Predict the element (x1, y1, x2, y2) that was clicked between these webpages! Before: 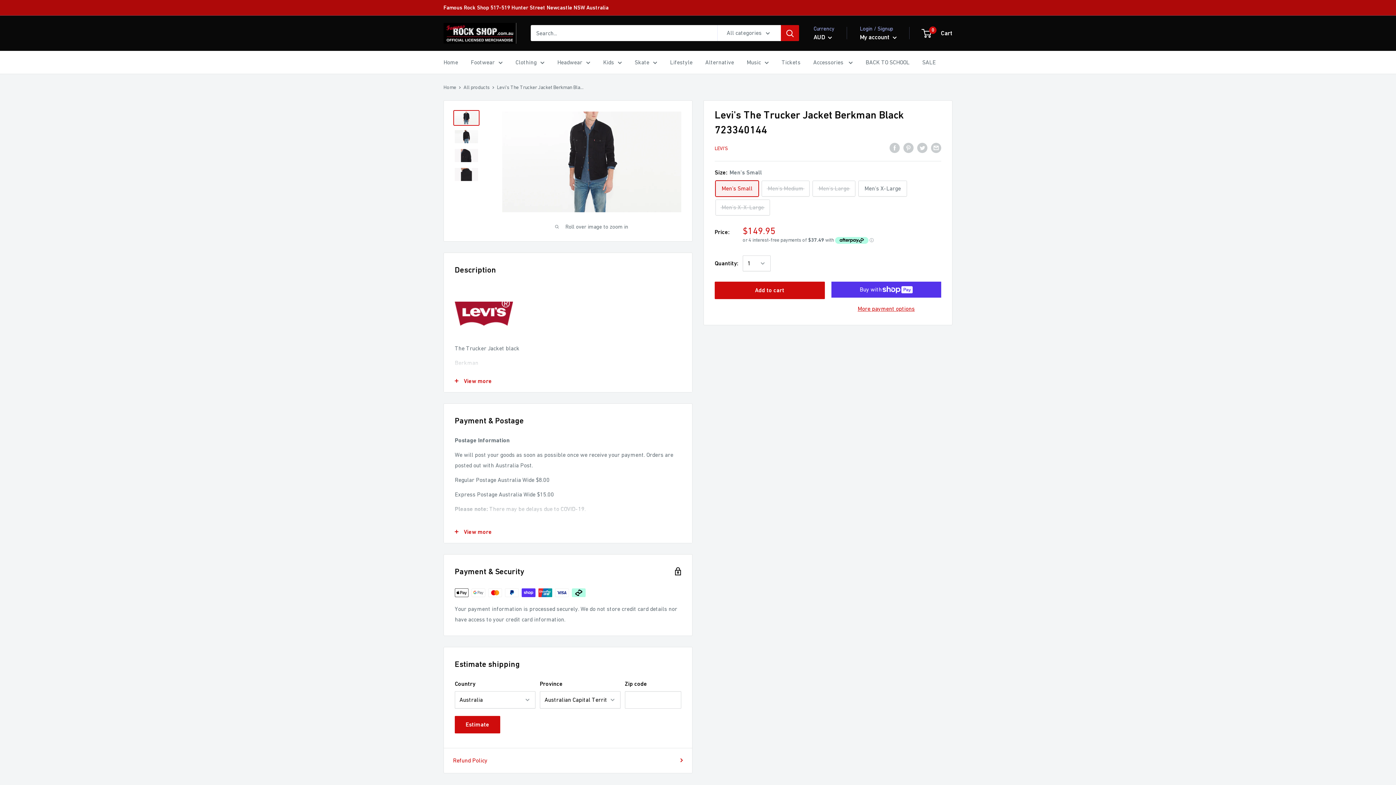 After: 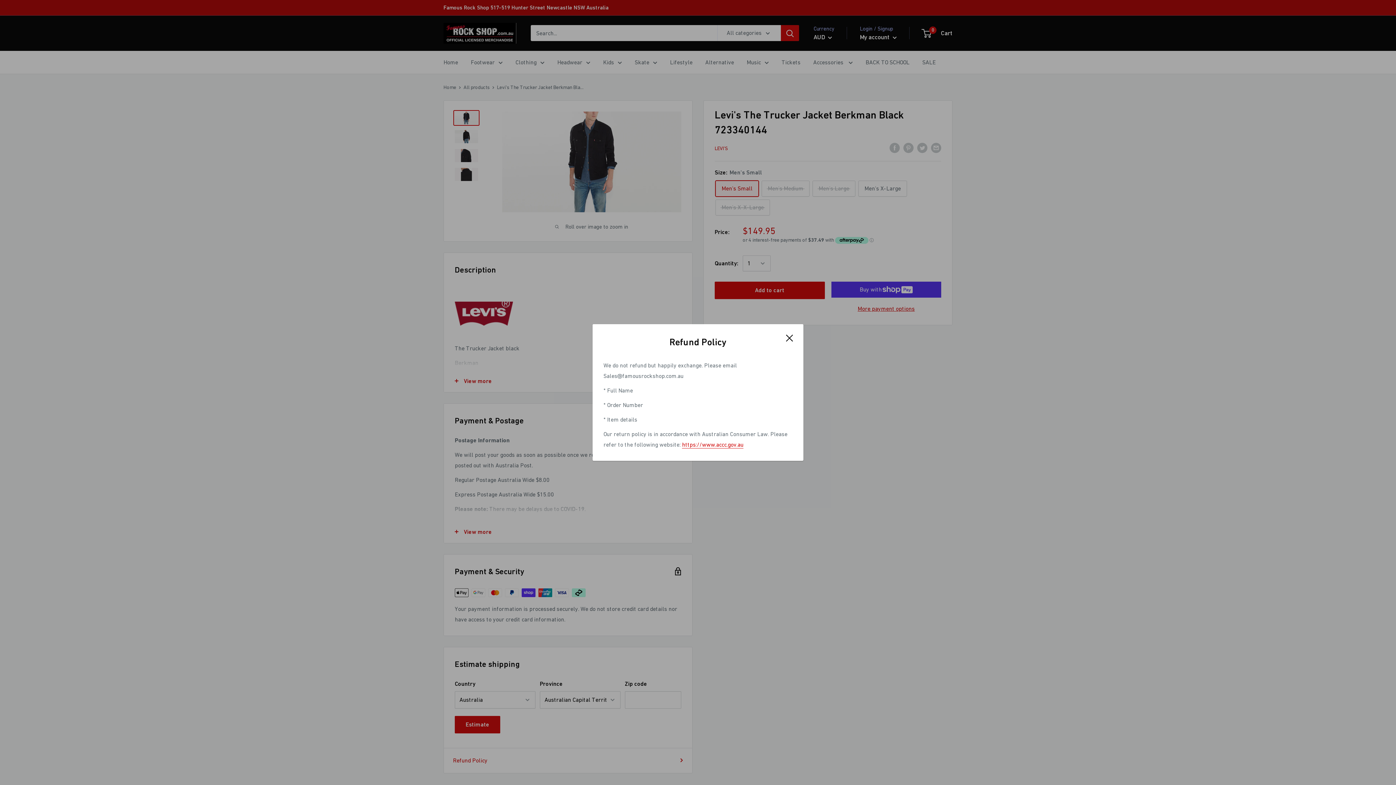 Action: bbox: (453, 755, 683, 766) label: Refund Policy